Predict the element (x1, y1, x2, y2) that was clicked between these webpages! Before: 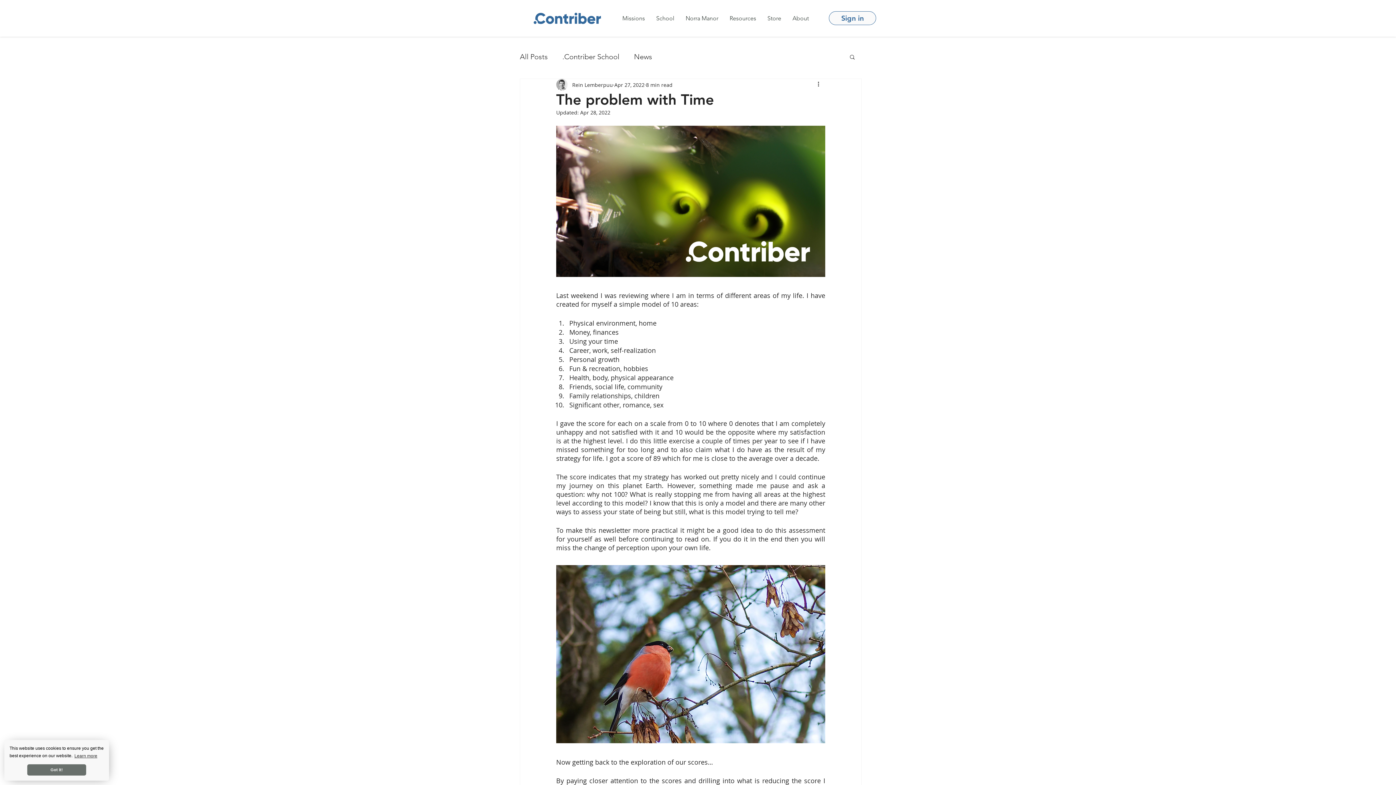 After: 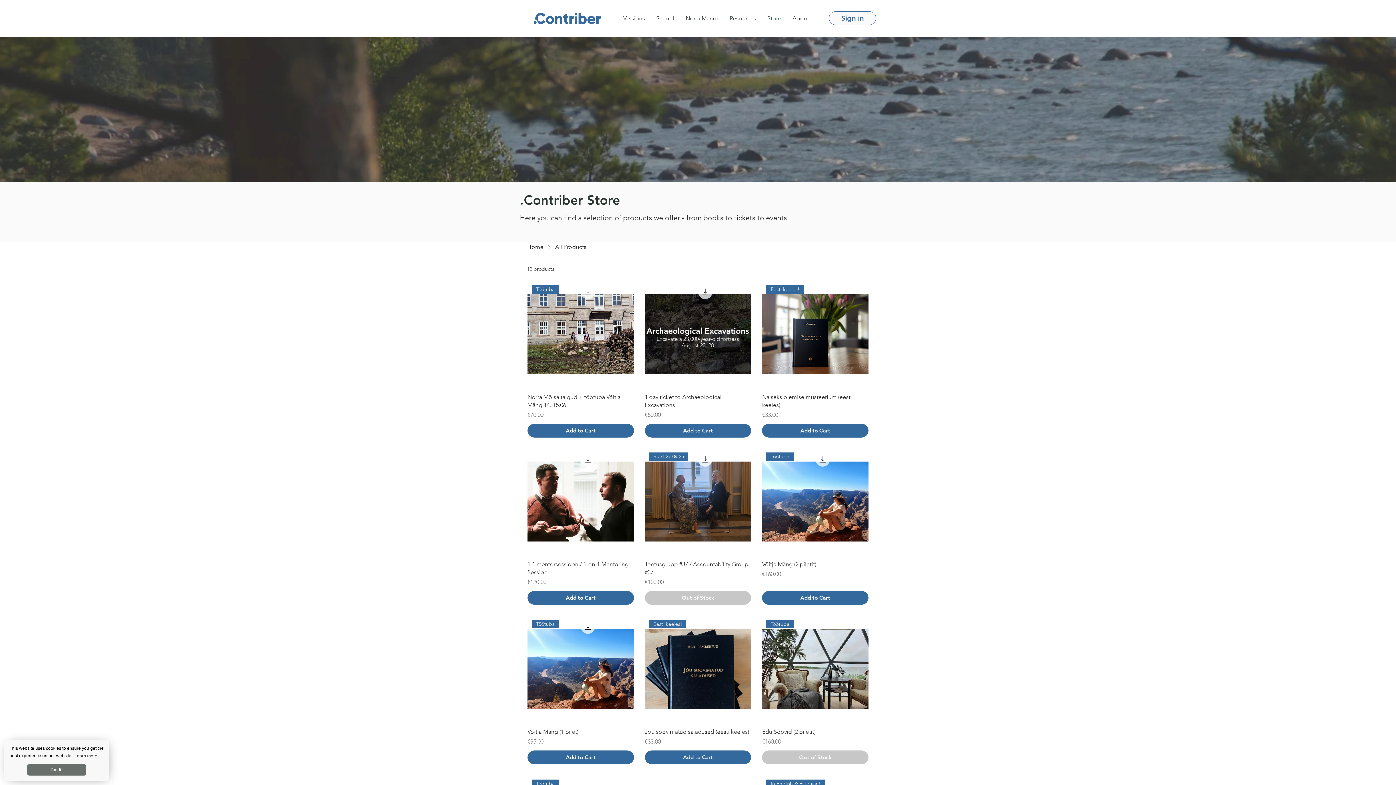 Action: label: Store bbox: (761, 12, 786, 24)